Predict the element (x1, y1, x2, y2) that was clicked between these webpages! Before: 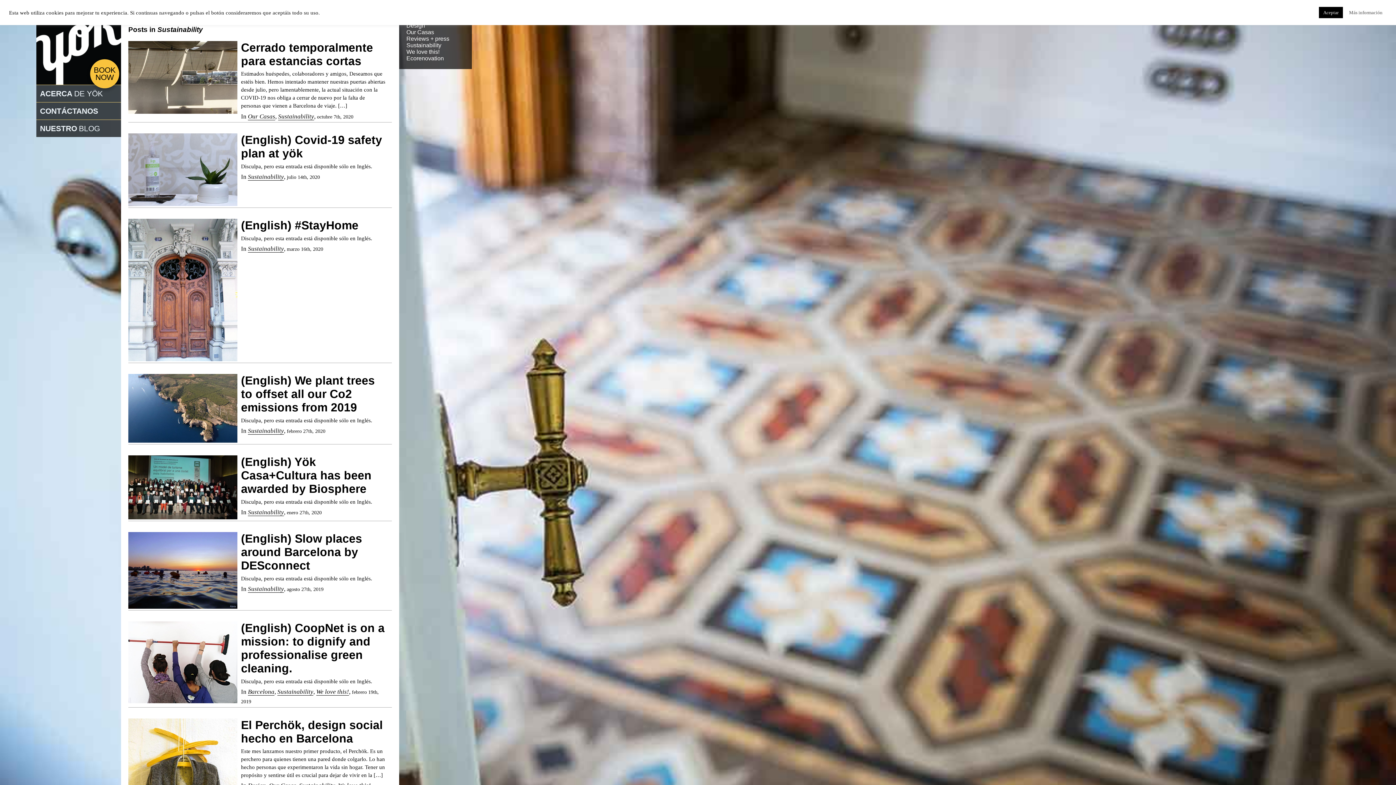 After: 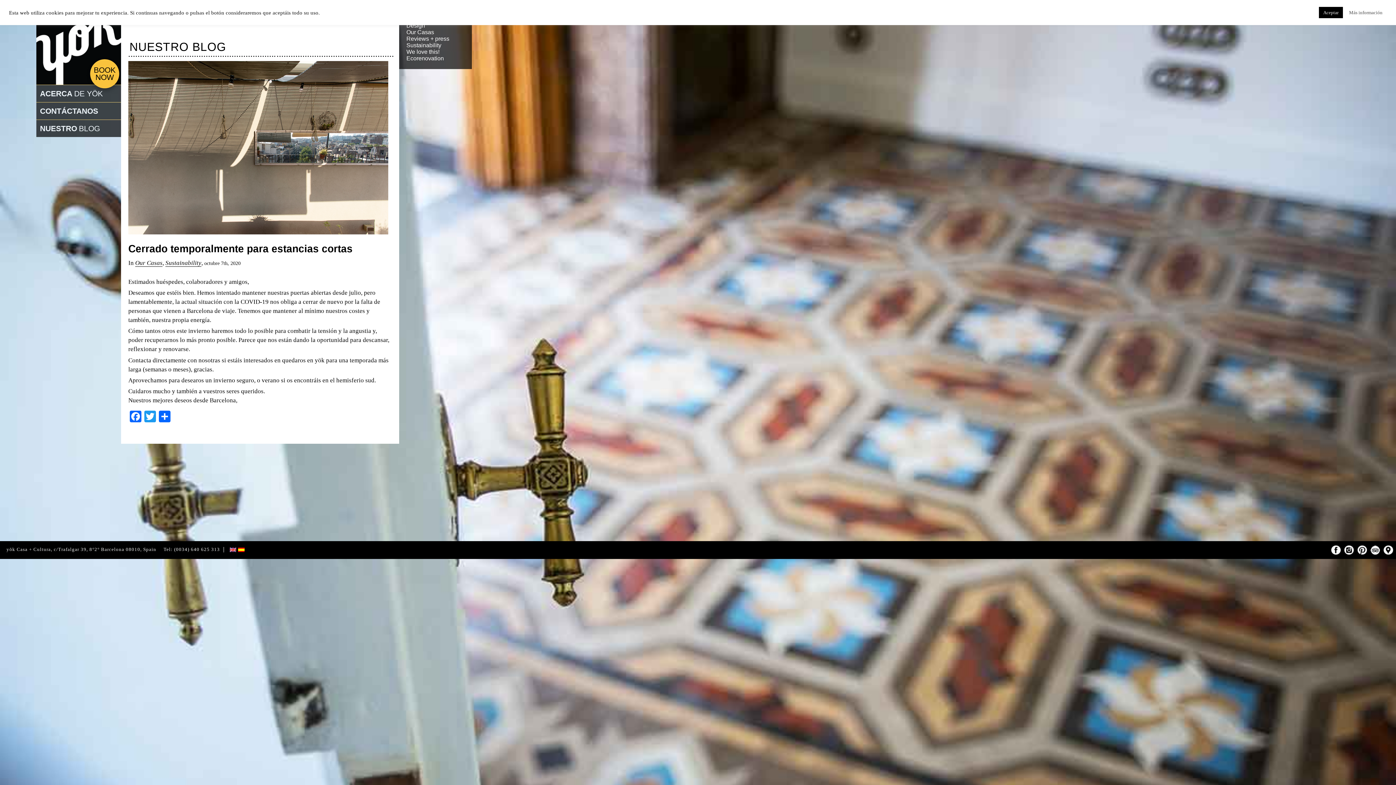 Action: bbox: (128, 108, 237, 114)